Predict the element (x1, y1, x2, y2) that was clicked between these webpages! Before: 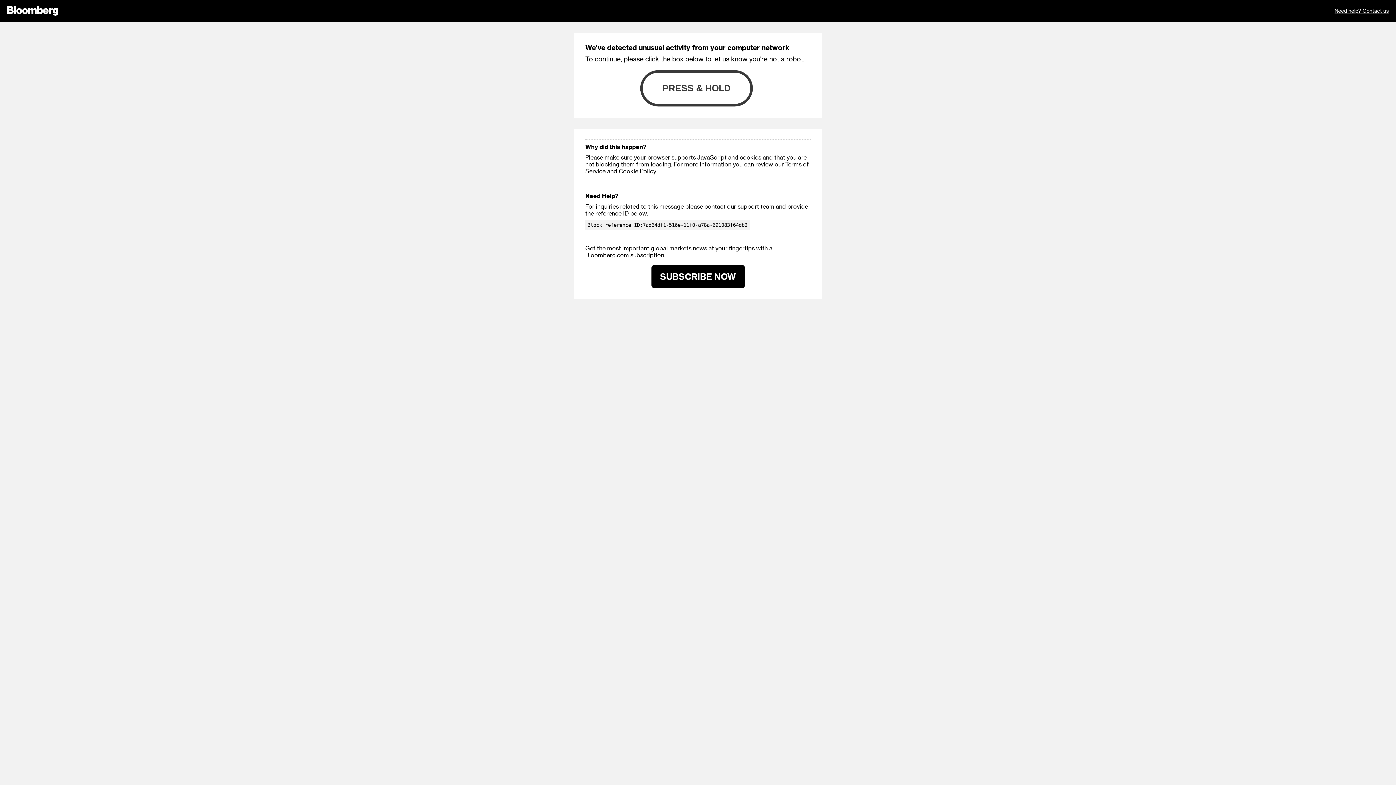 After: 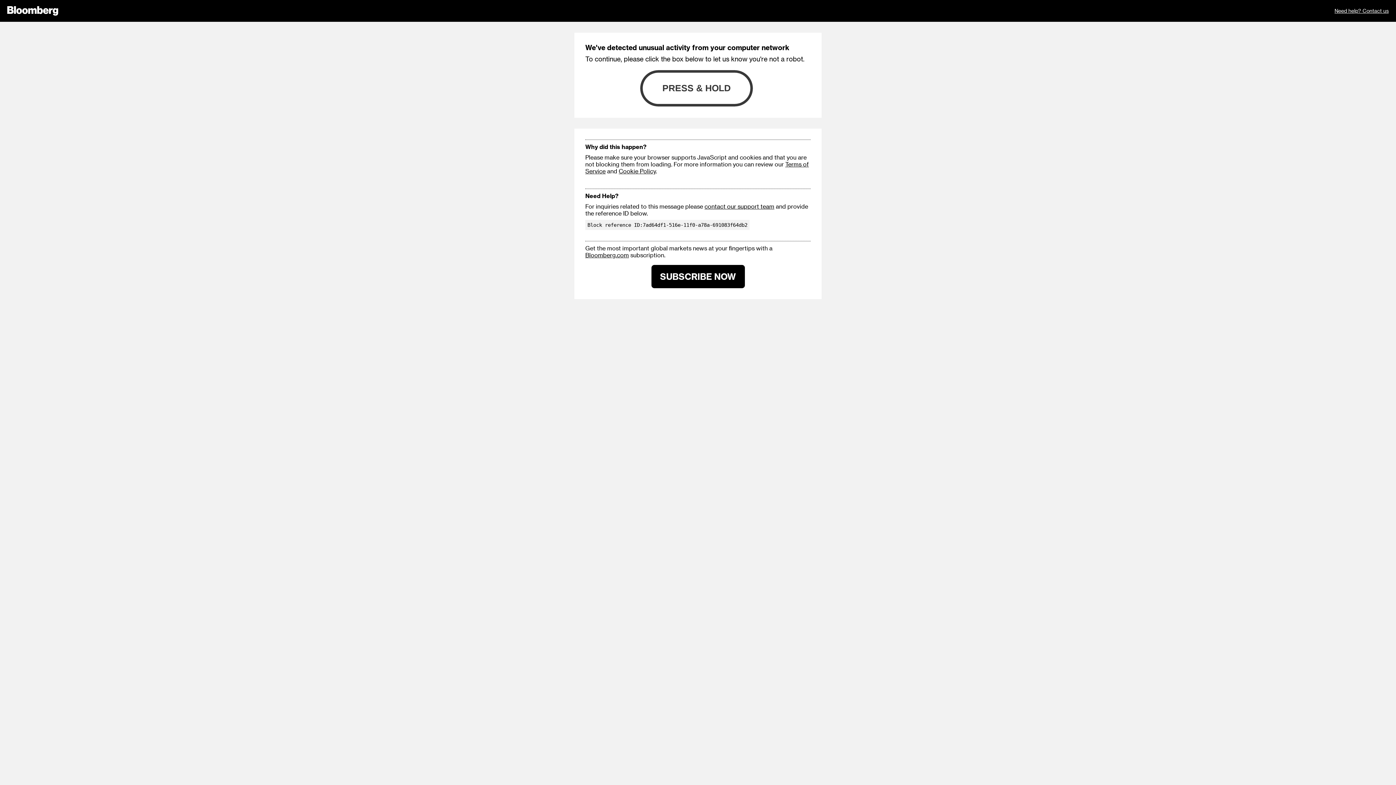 Action: label: contact our support team bbox: (704, 202, 774, 209)